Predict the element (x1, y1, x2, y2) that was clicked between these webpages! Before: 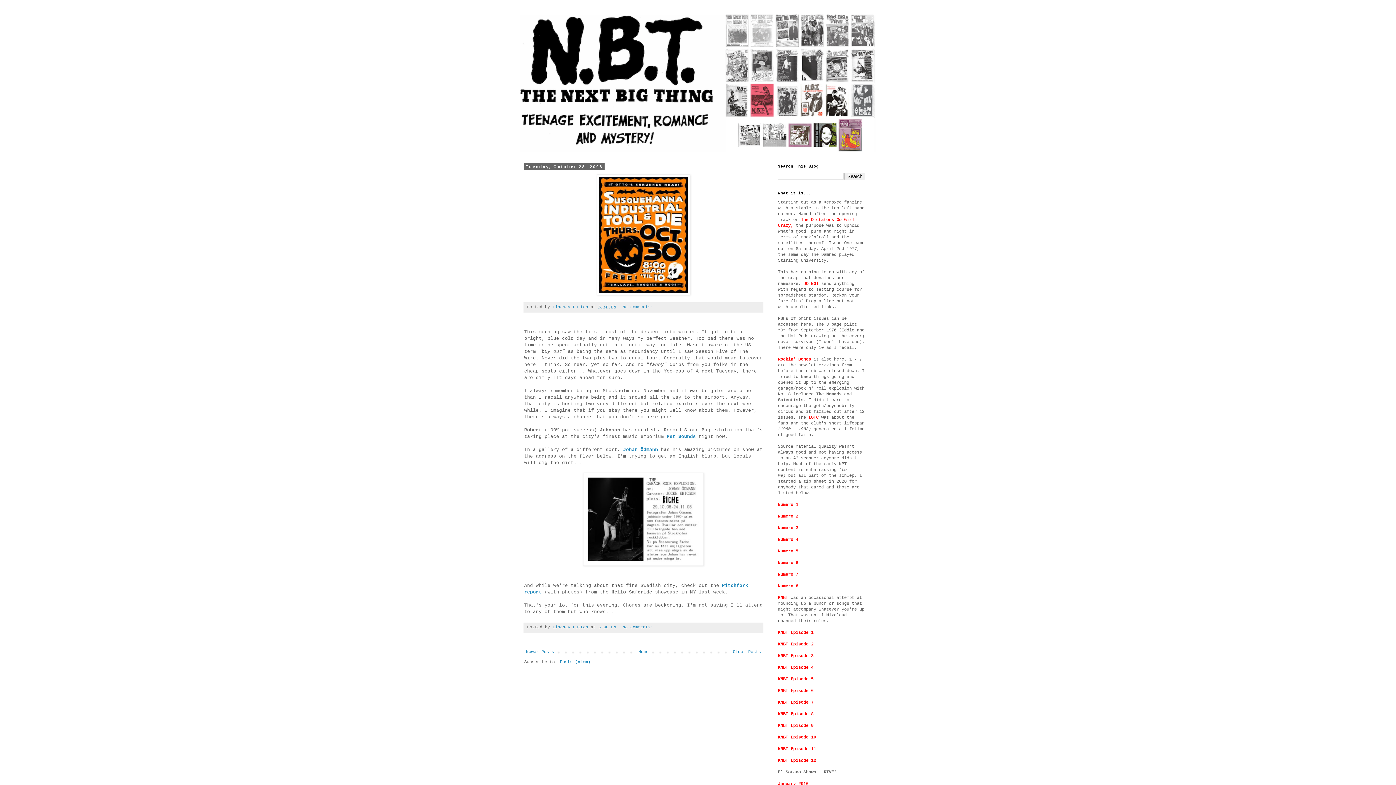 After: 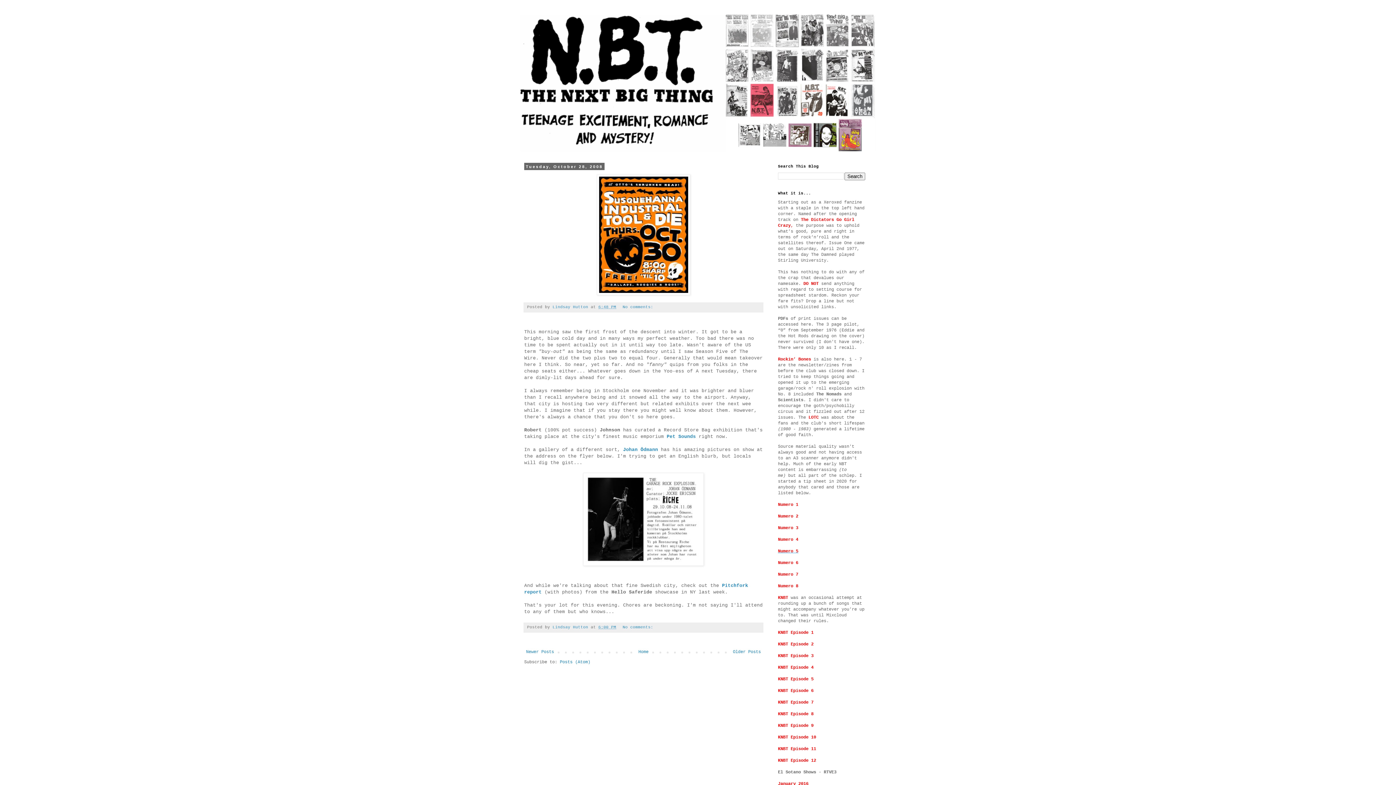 Action: bbox: (778, 549, 798, 554) label: Numero 5